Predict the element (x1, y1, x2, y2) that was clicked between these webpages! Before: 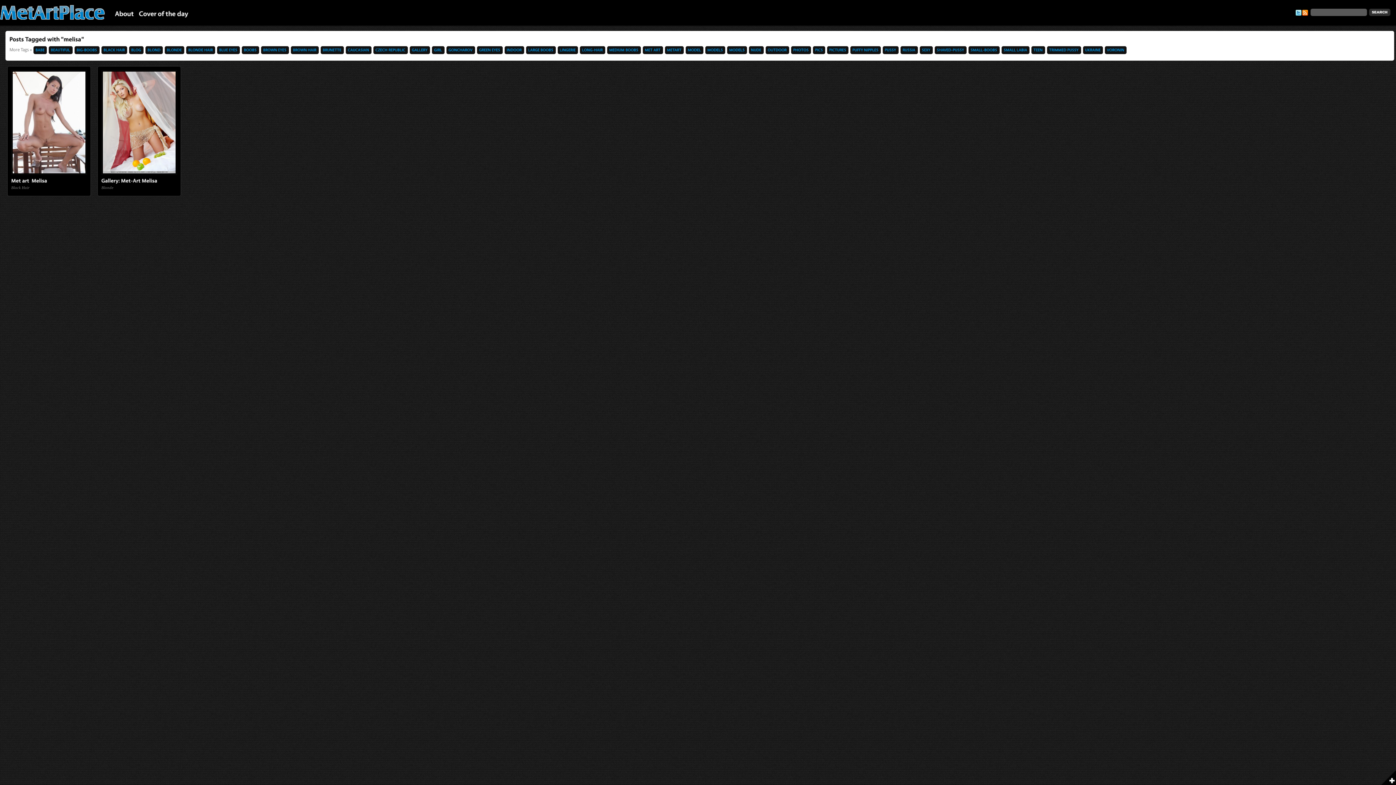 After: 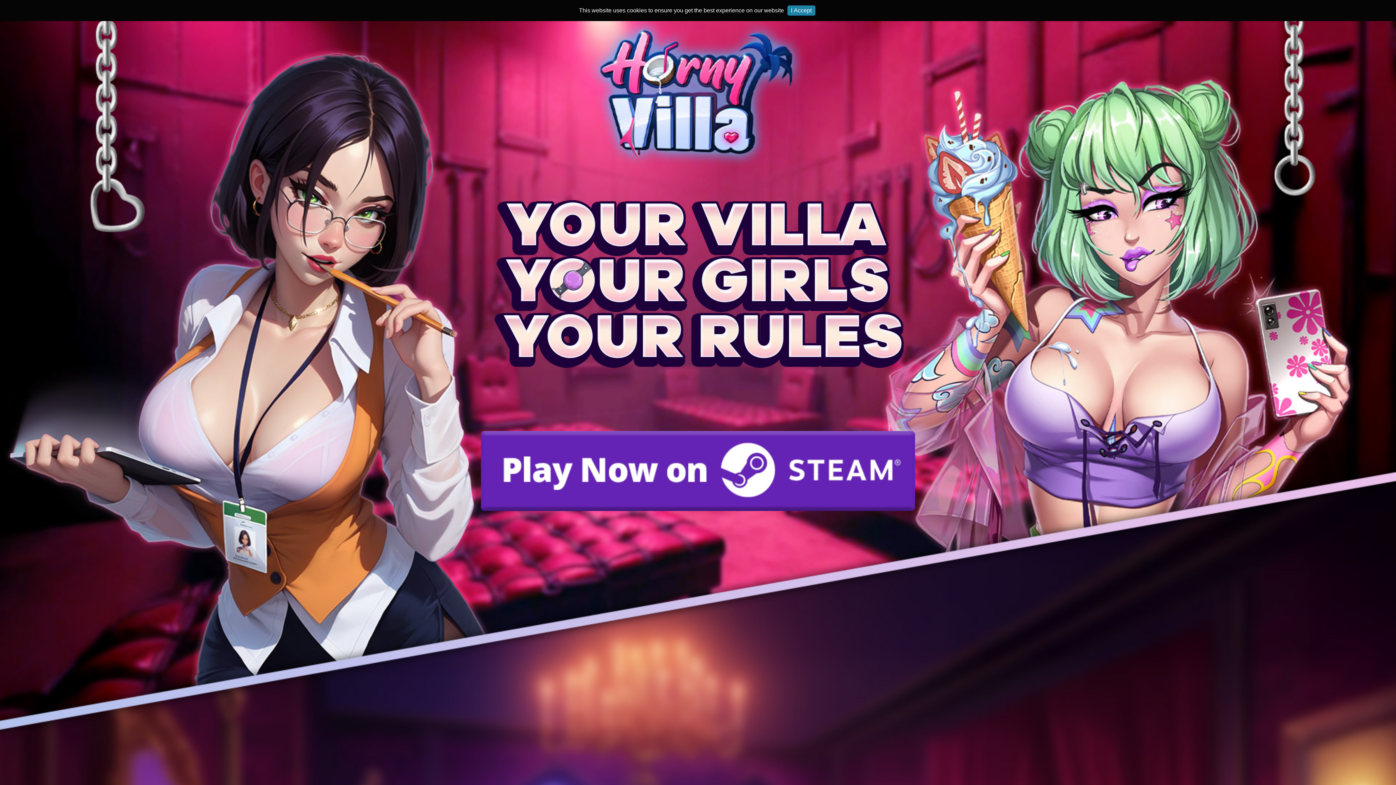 Action: label: Models (127 items) bbox: (705, 46, 725, 54)